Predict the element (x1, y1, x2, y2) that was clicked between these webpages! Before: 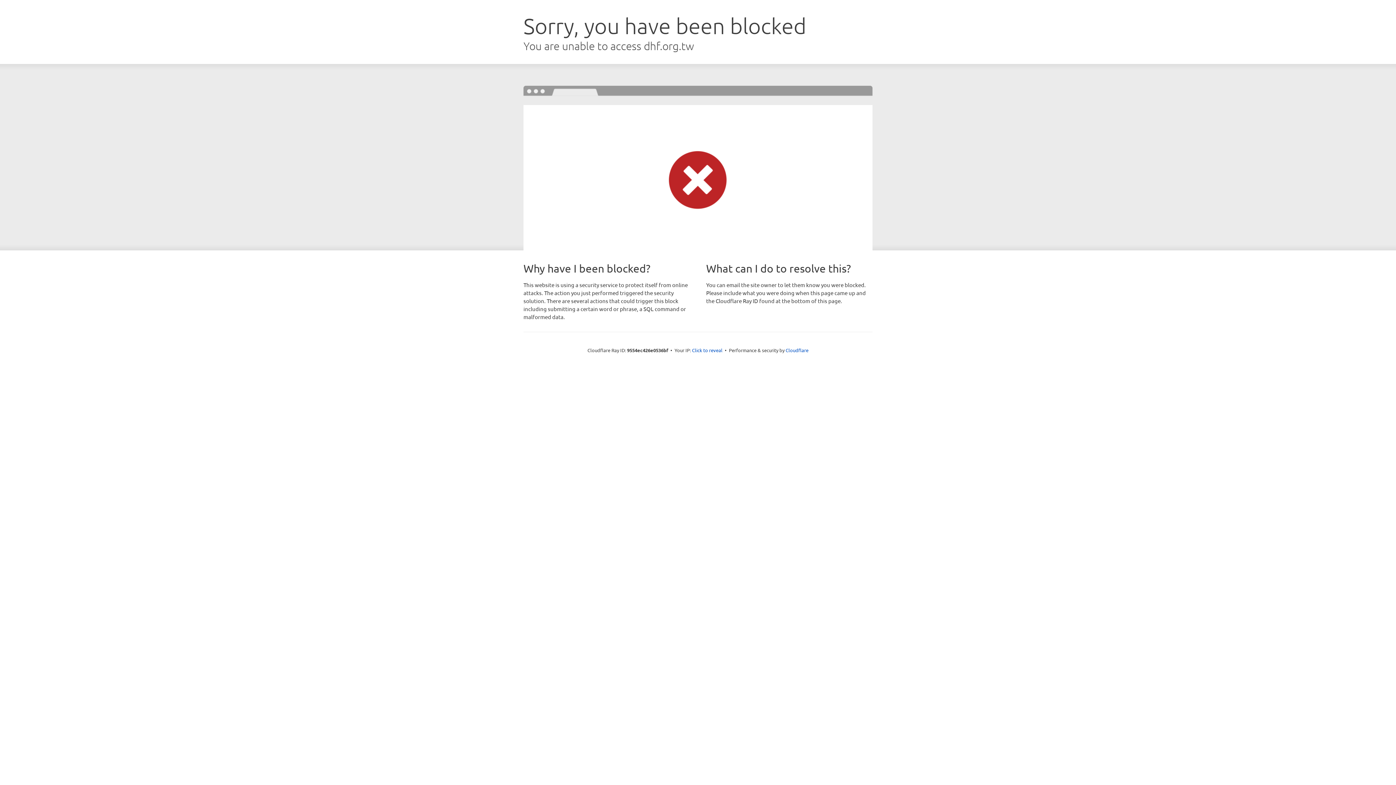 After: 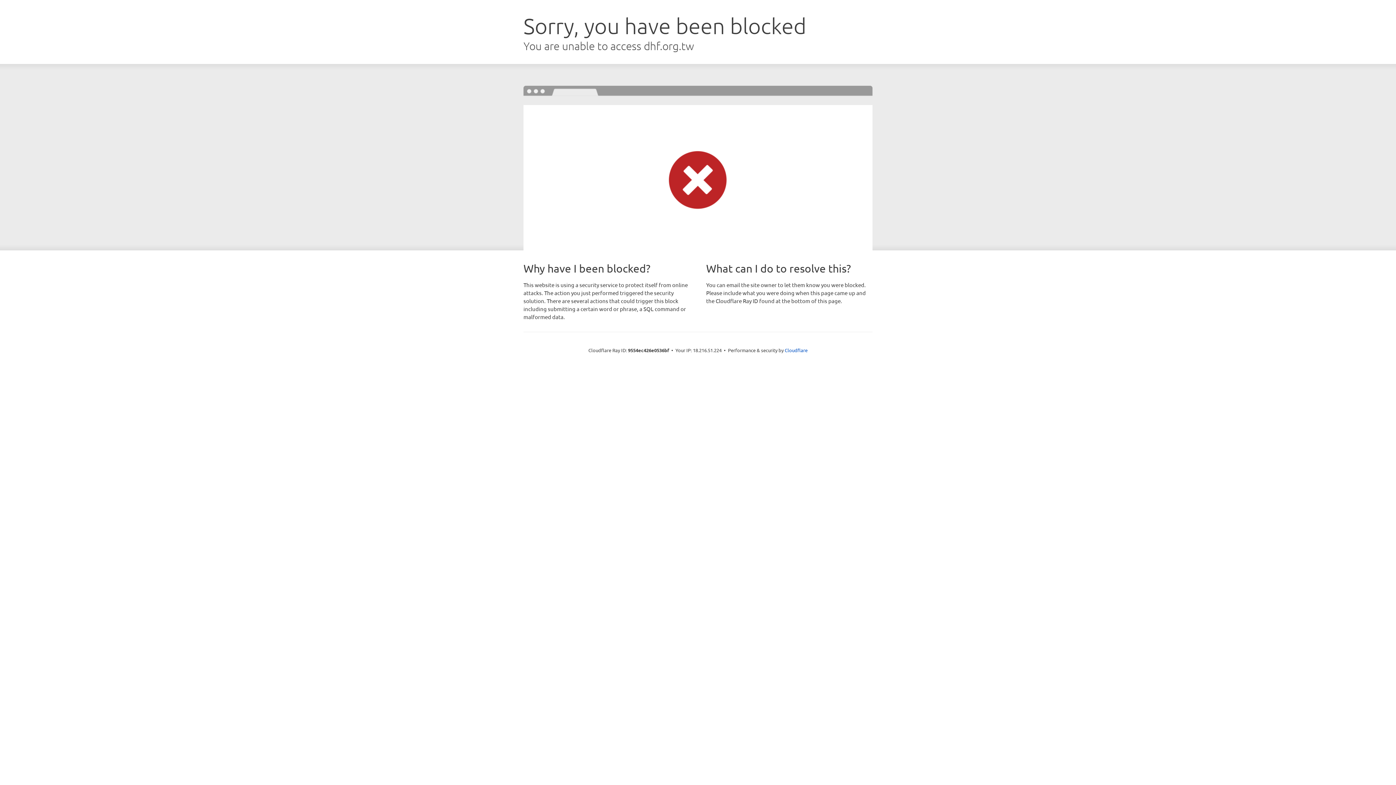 Action: label: Click to reveal bbox: (692, 346, 722, 353)